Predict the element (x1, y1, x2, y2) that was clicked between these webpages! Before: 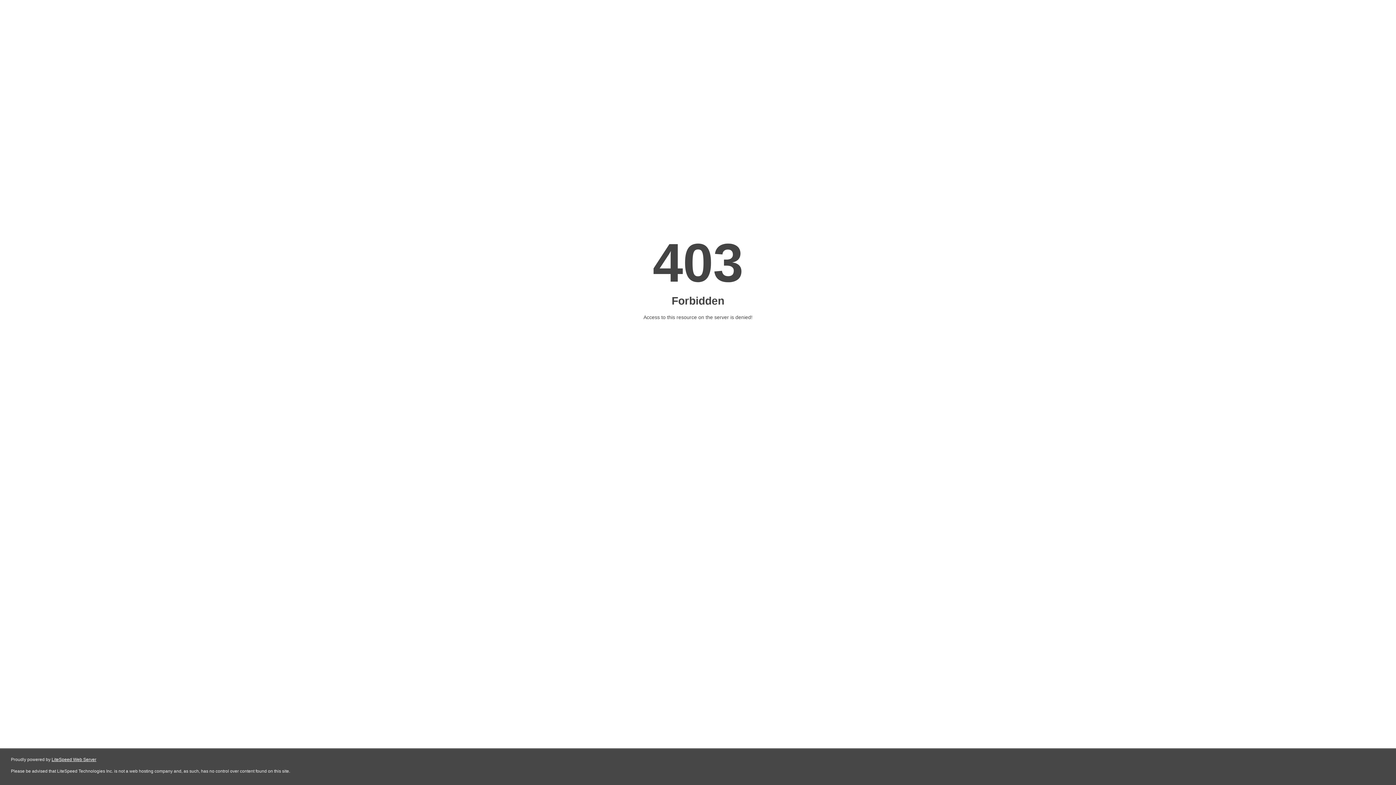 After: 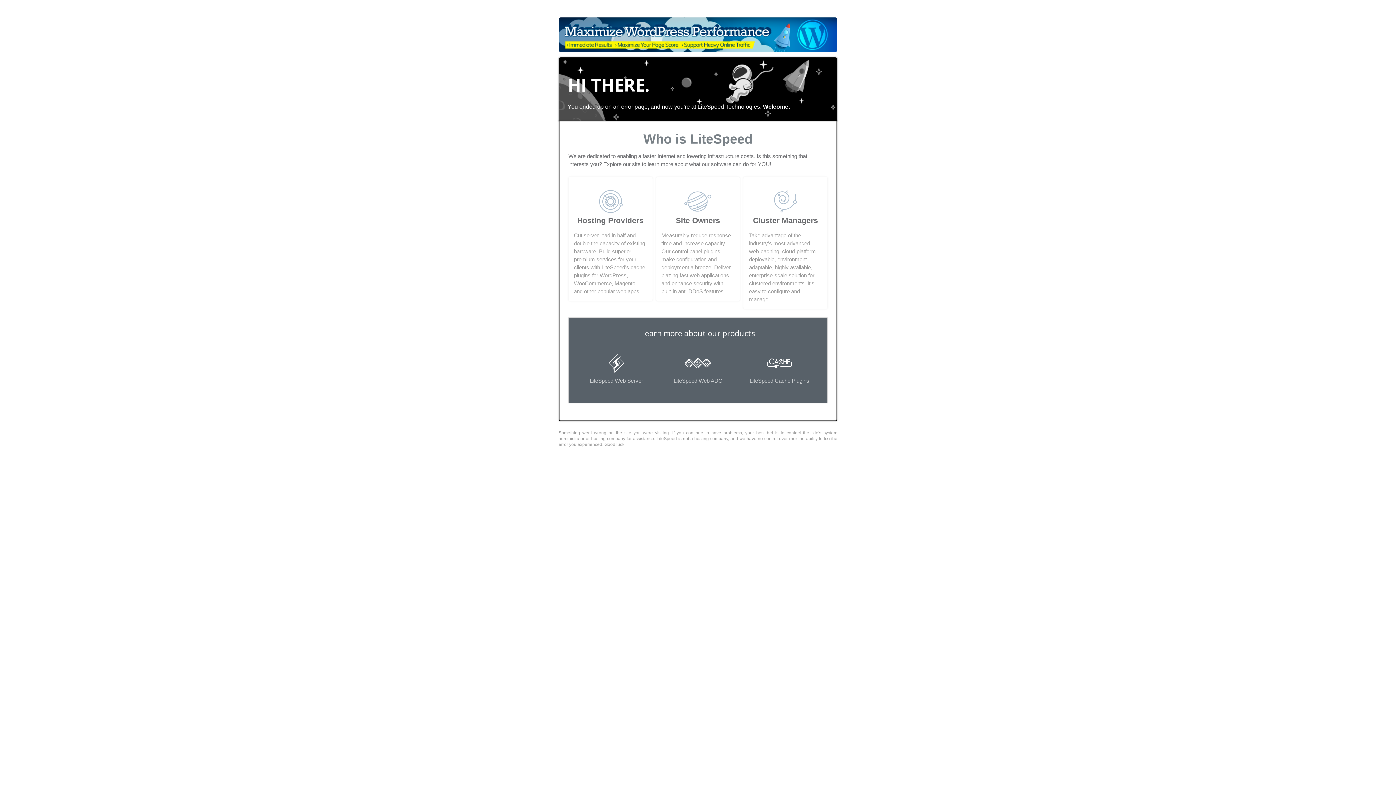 Action: bbox: (51, 757, 96, 762) label: LiteSpeed Web Server